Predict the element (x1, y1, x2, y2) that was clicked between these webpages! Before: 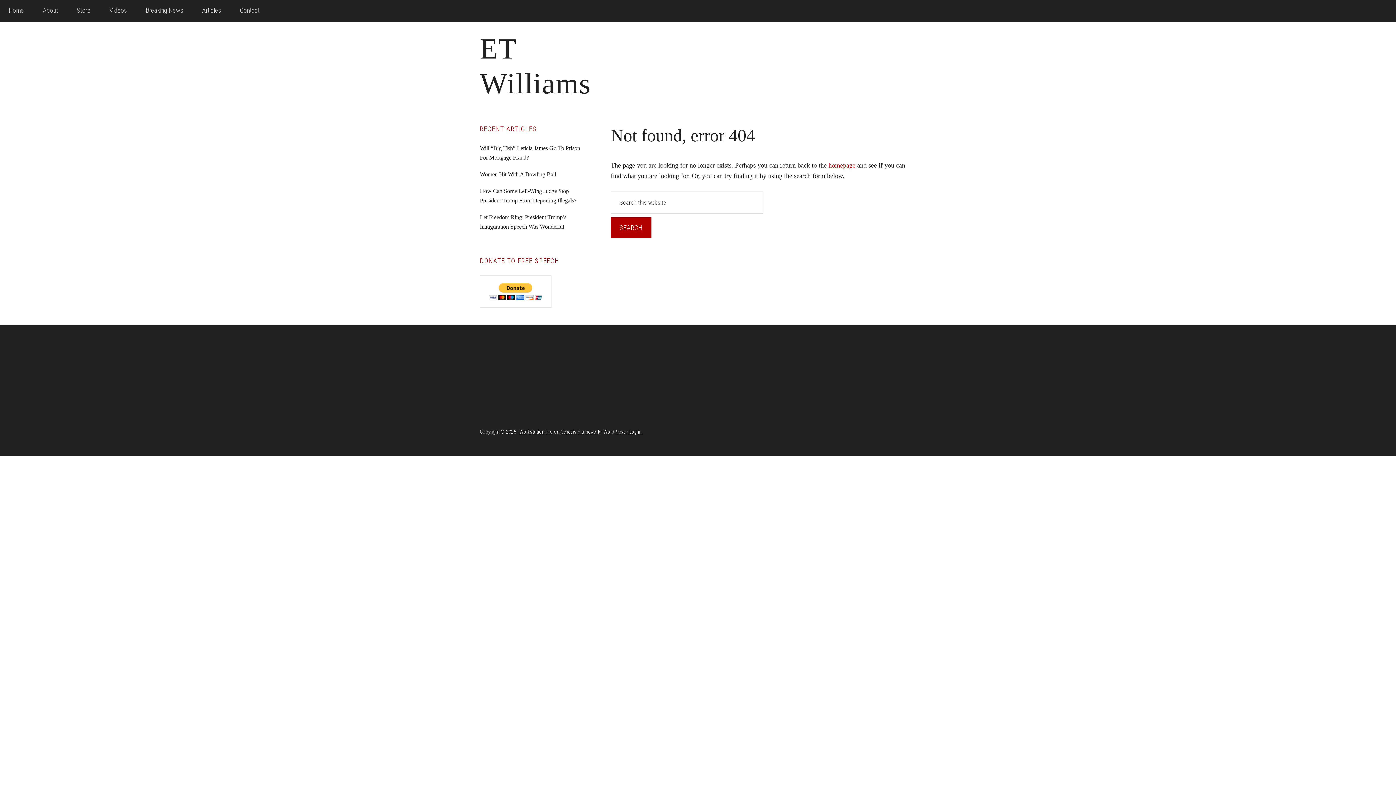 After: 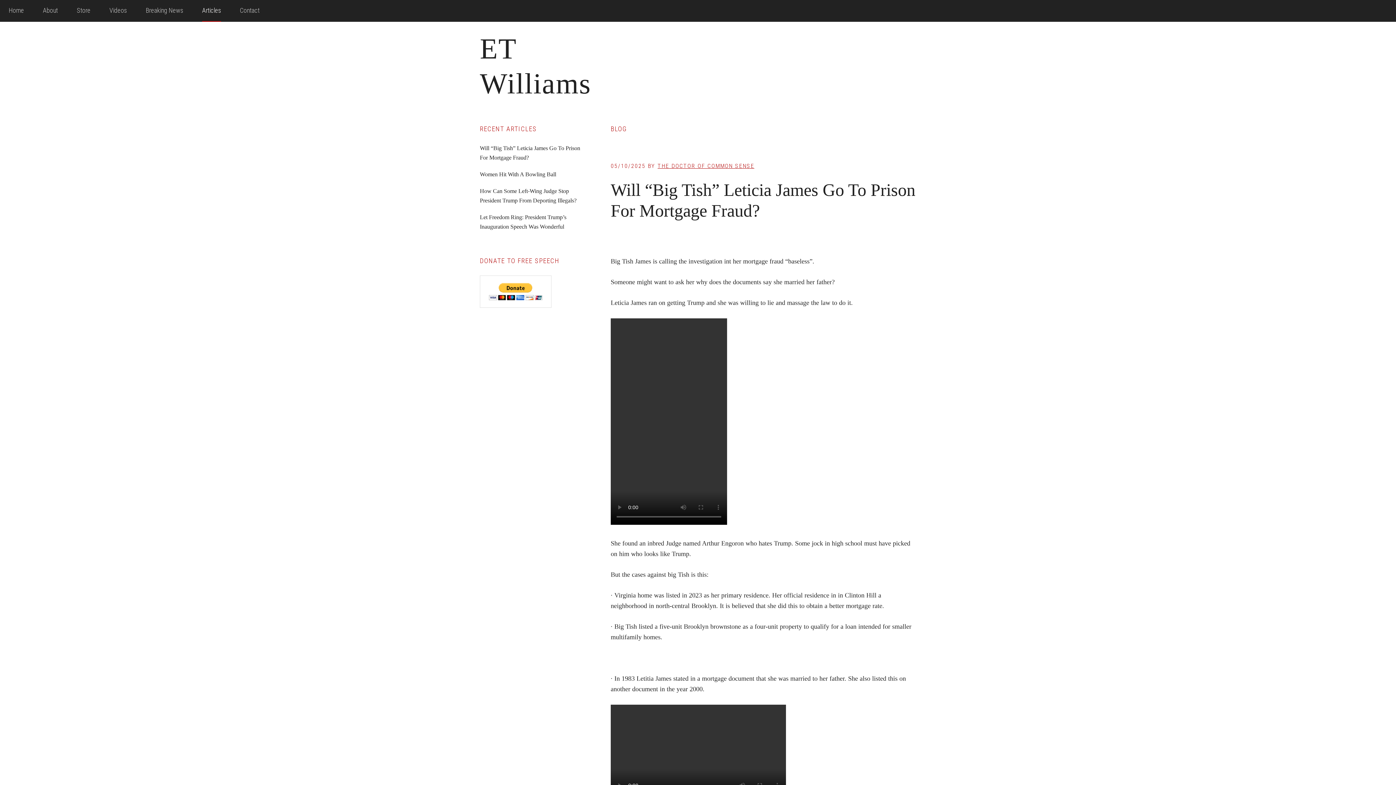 Action: bbox: (202, 0, 221, 21) label: Articles